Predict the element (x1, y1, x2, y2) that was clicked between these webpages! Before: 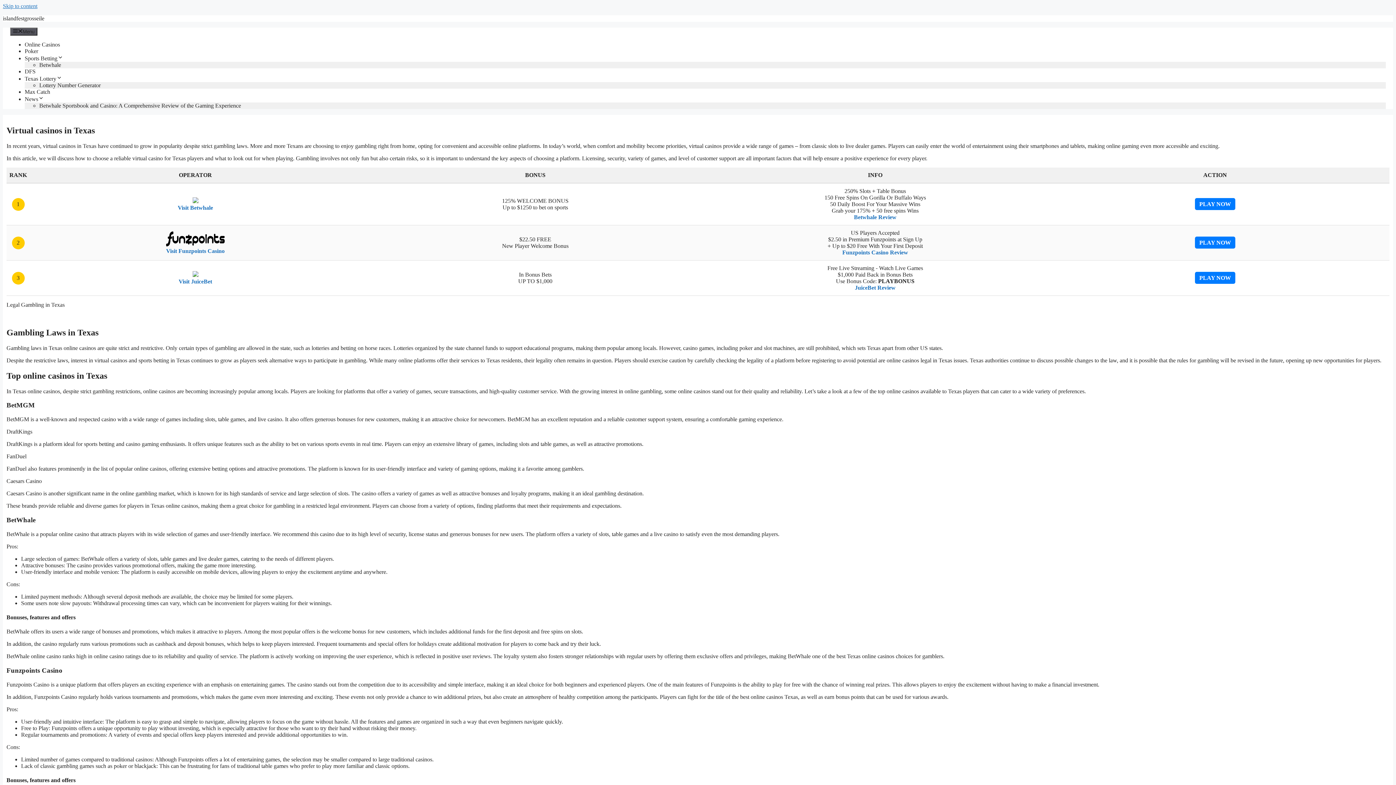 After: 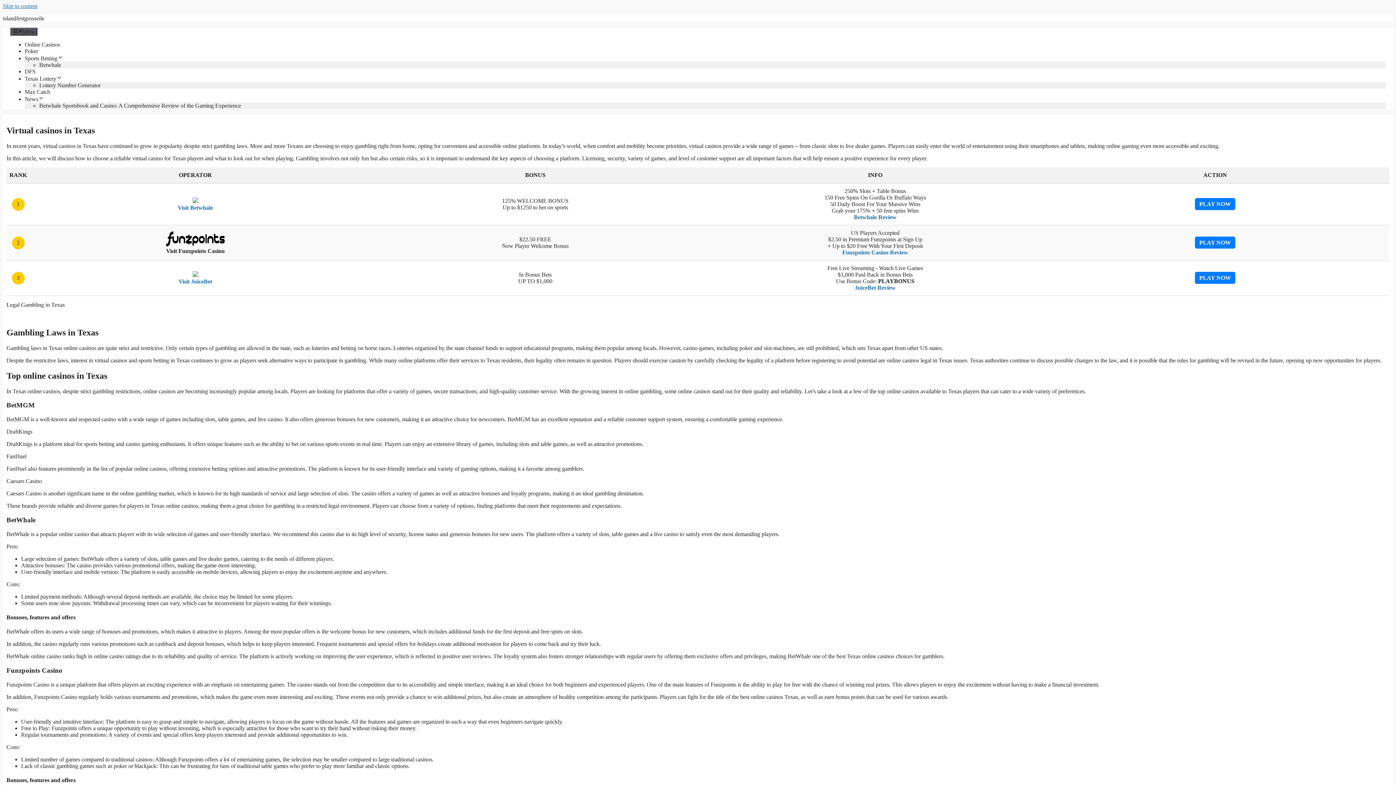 Action: label: Visit Funzpoints Casino bbox: (166, 247, 224, 254)